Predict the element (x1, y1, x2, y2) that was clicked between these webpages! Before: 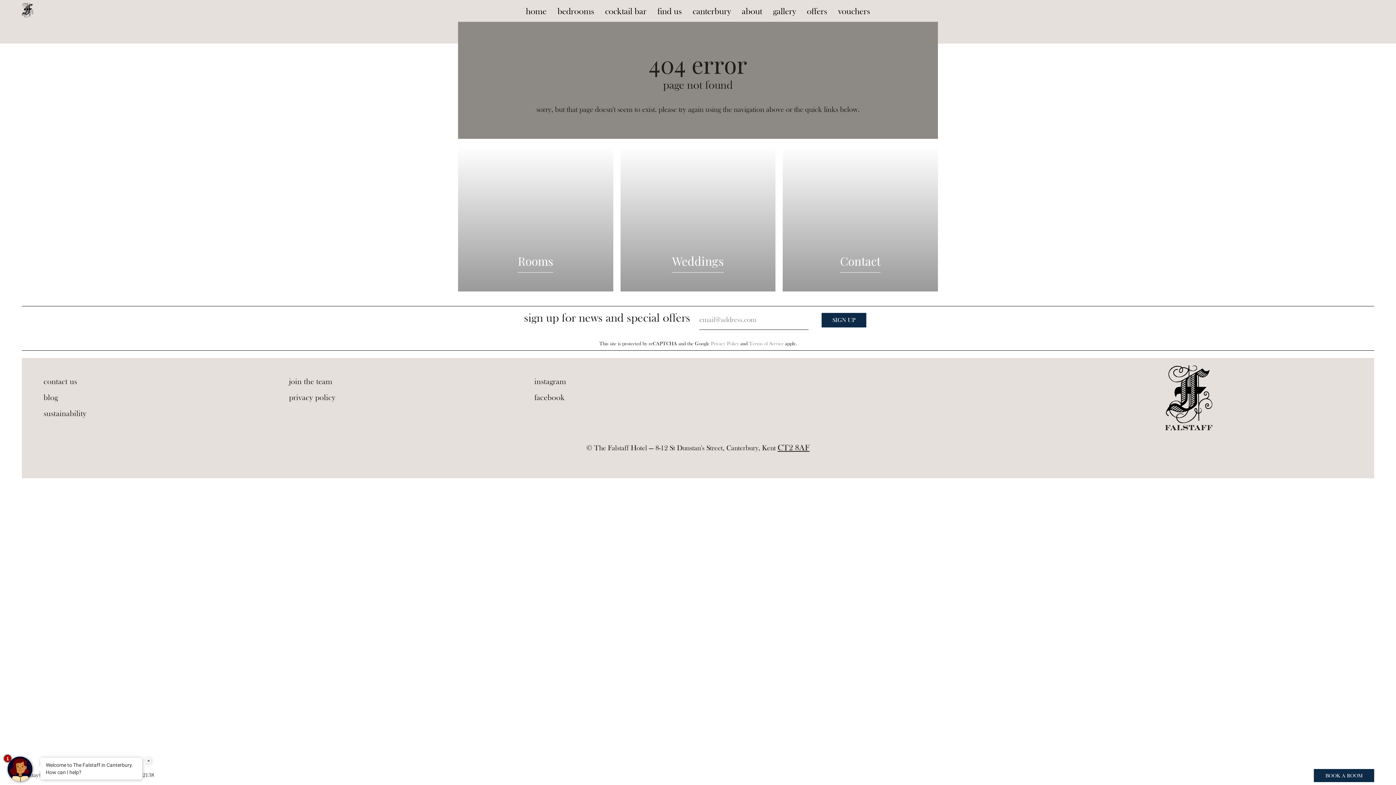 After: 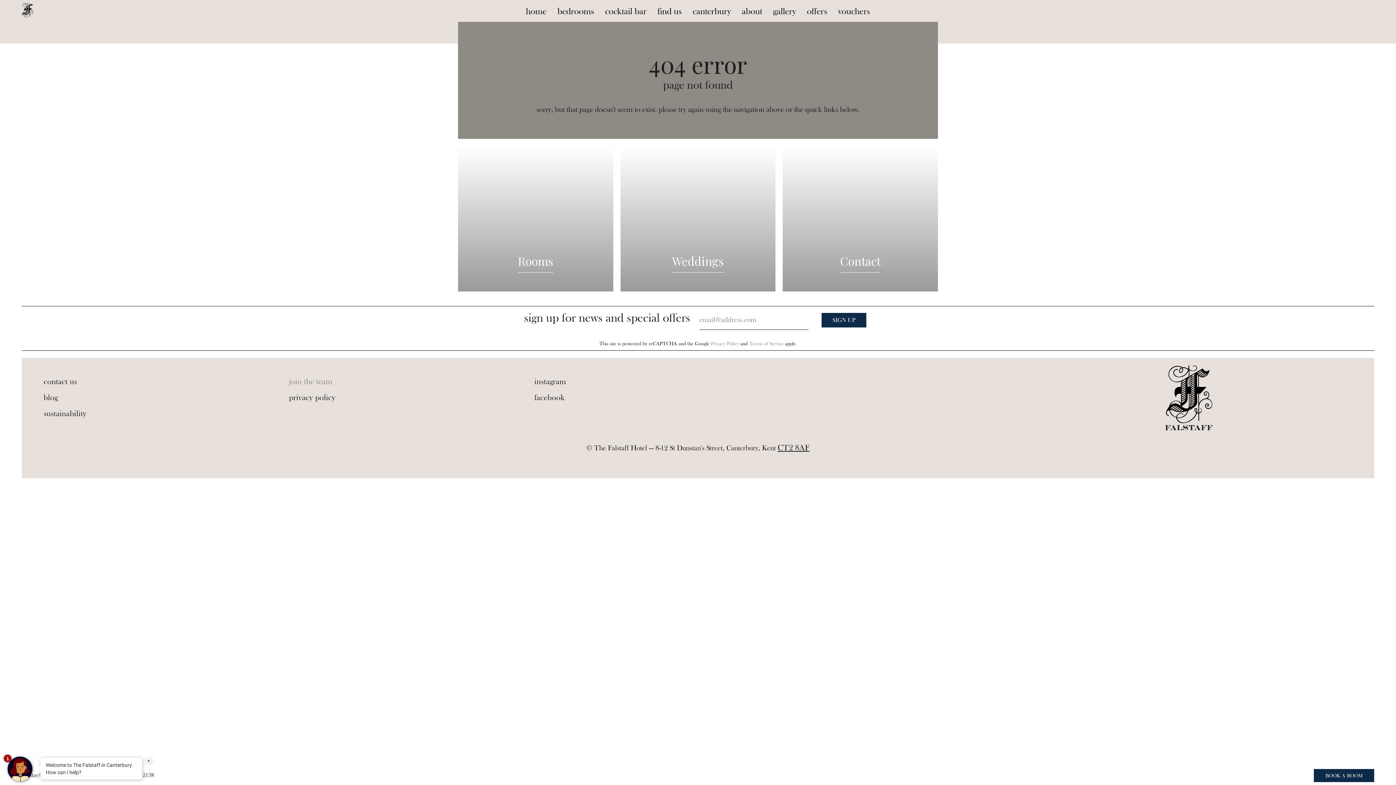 Action: bbox: (289, 376, 534, 387) label: join the team